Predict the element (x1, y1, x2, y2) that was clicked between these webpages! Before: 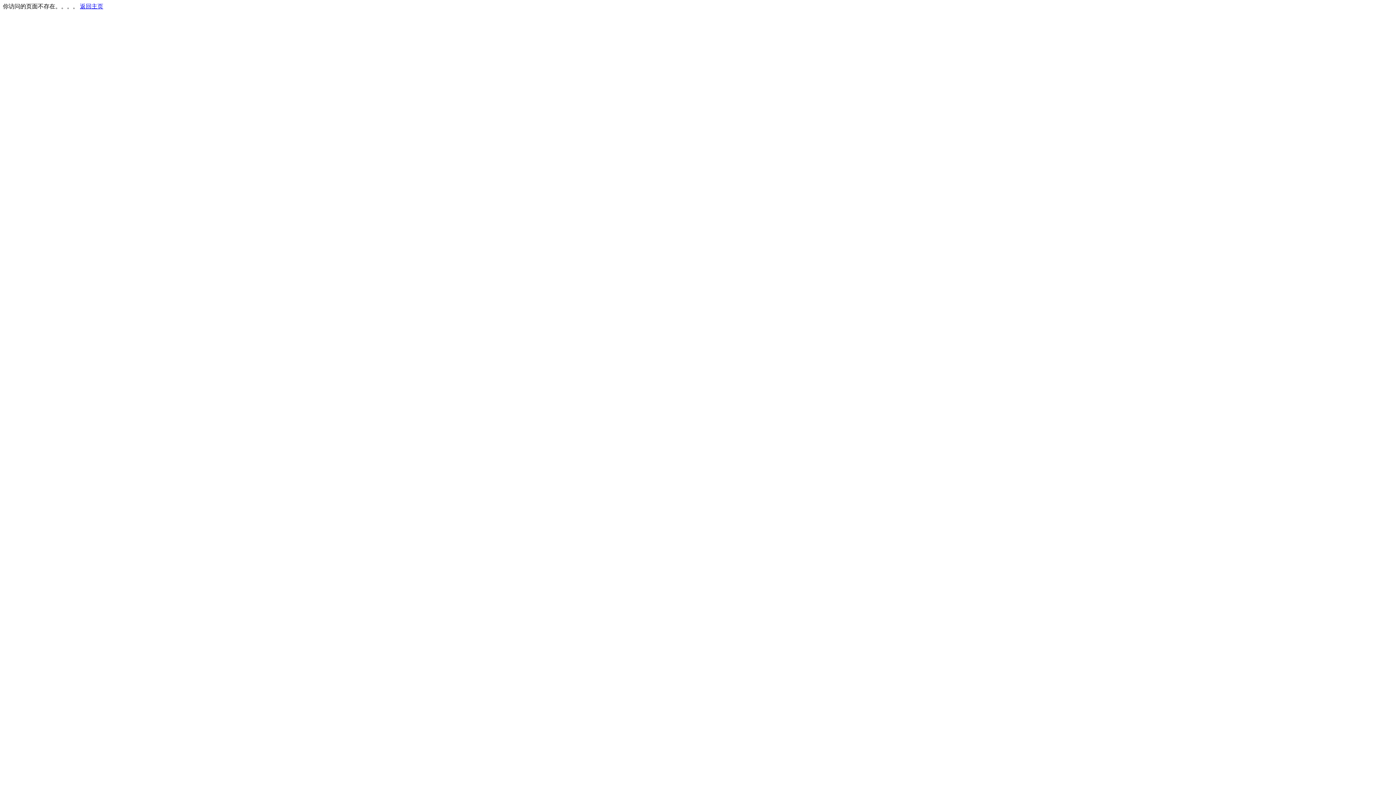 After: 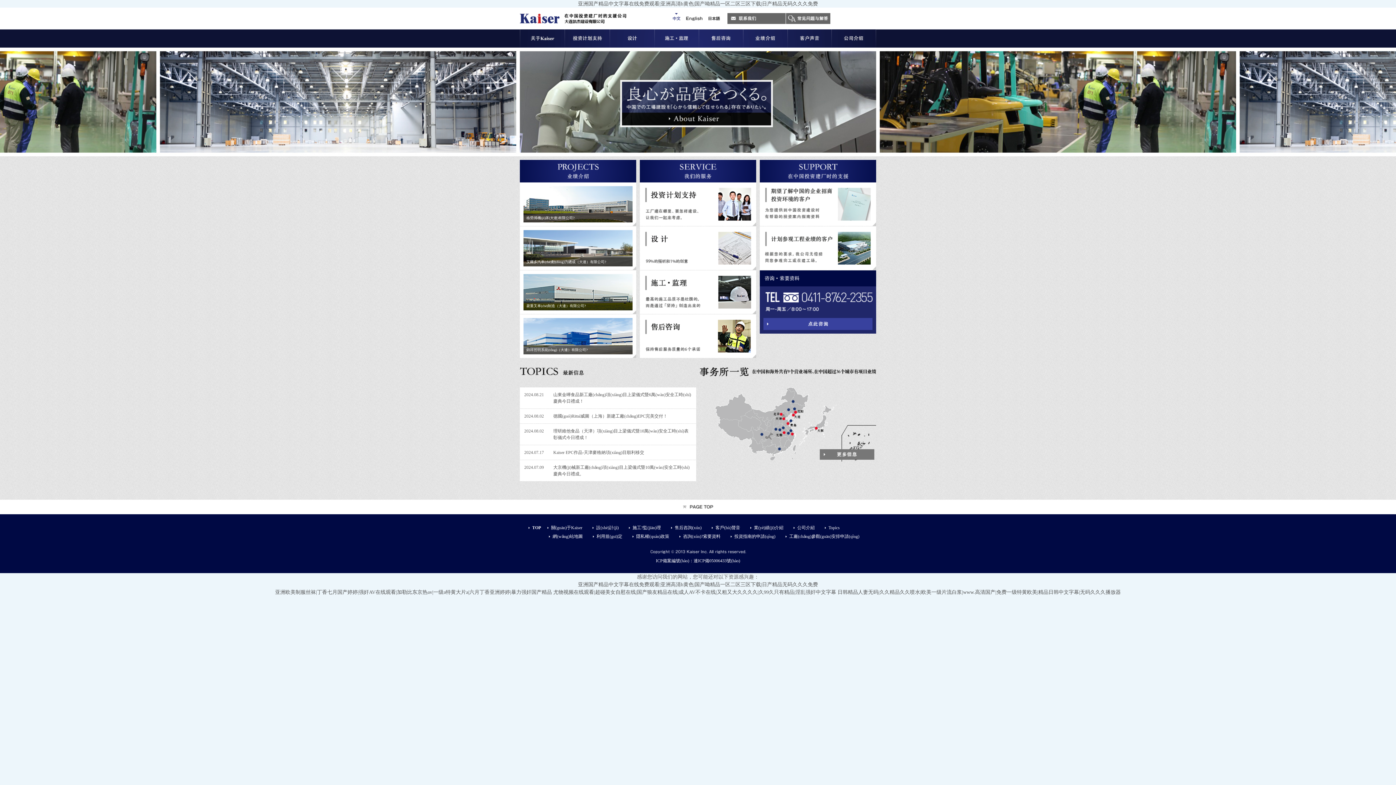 Action: label: 返回主页 bbox: (80, 3, 103, 9)